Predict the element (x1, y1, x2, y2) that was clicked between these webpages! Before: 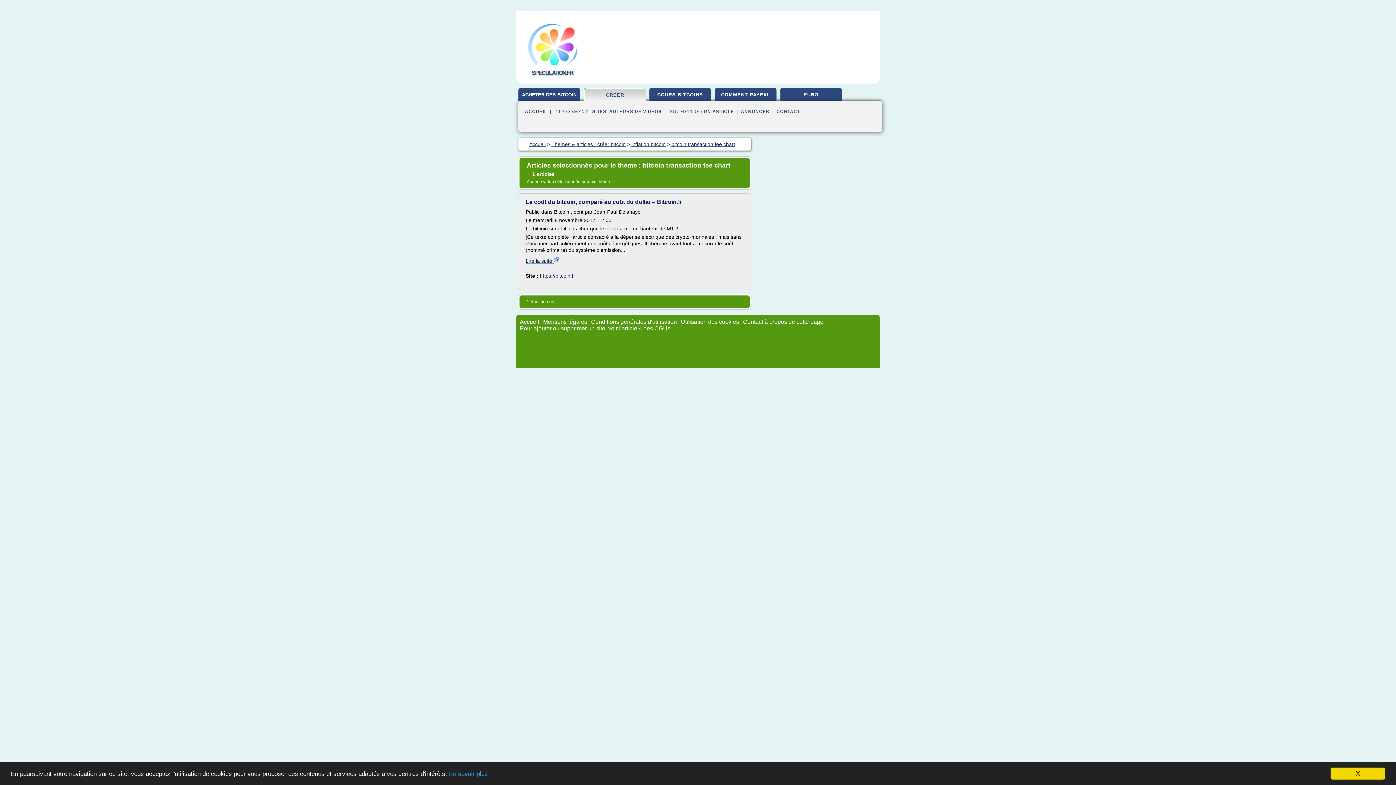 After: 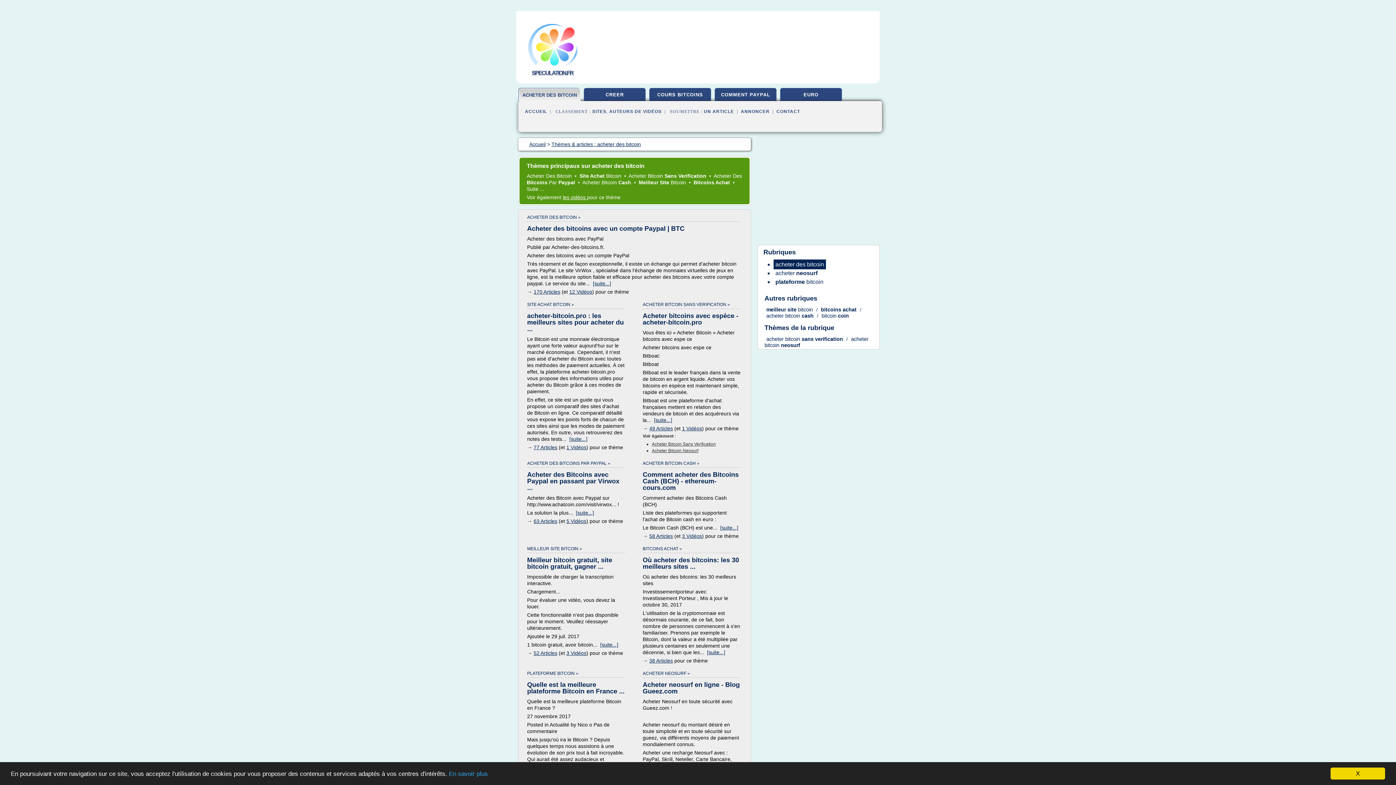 Action: bbox: (529, 141, 545, 147) label: Accueil